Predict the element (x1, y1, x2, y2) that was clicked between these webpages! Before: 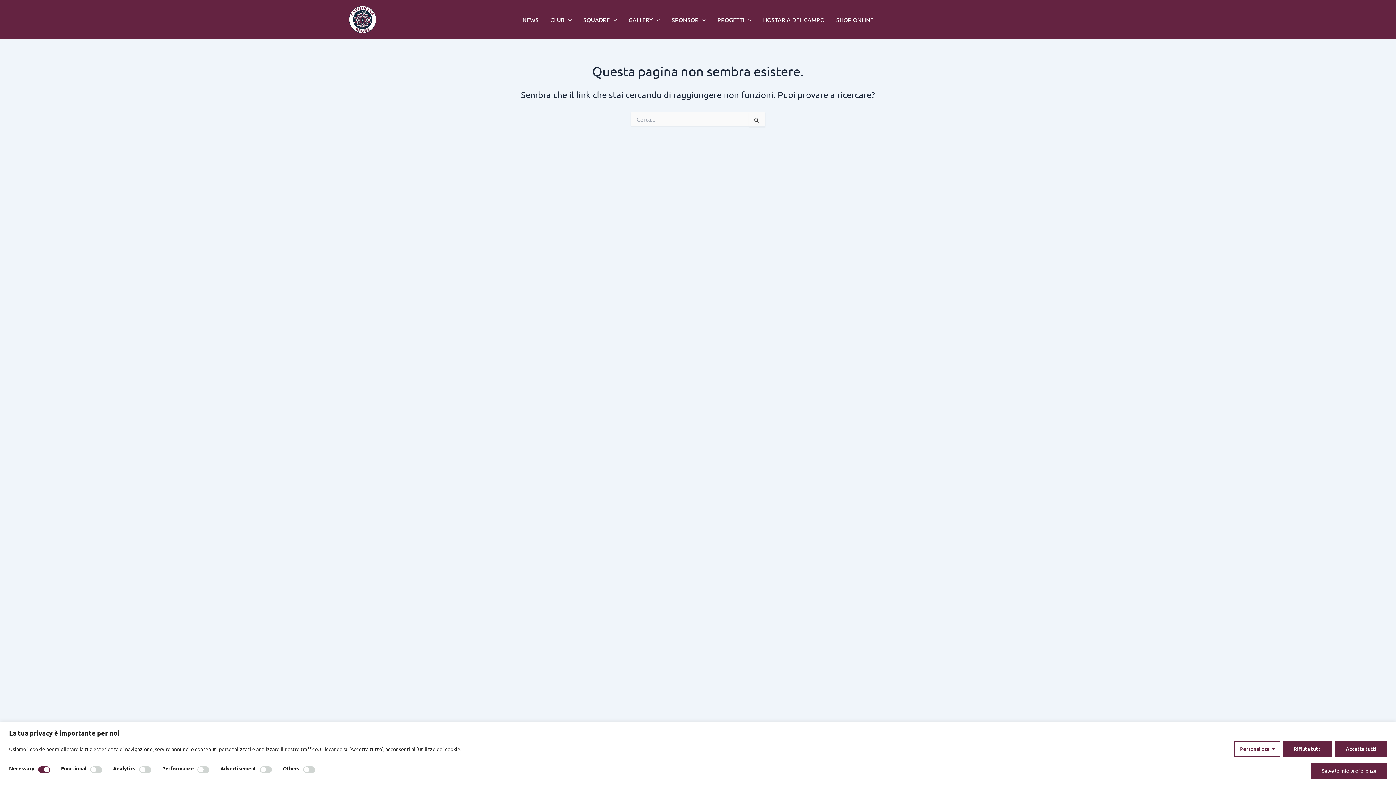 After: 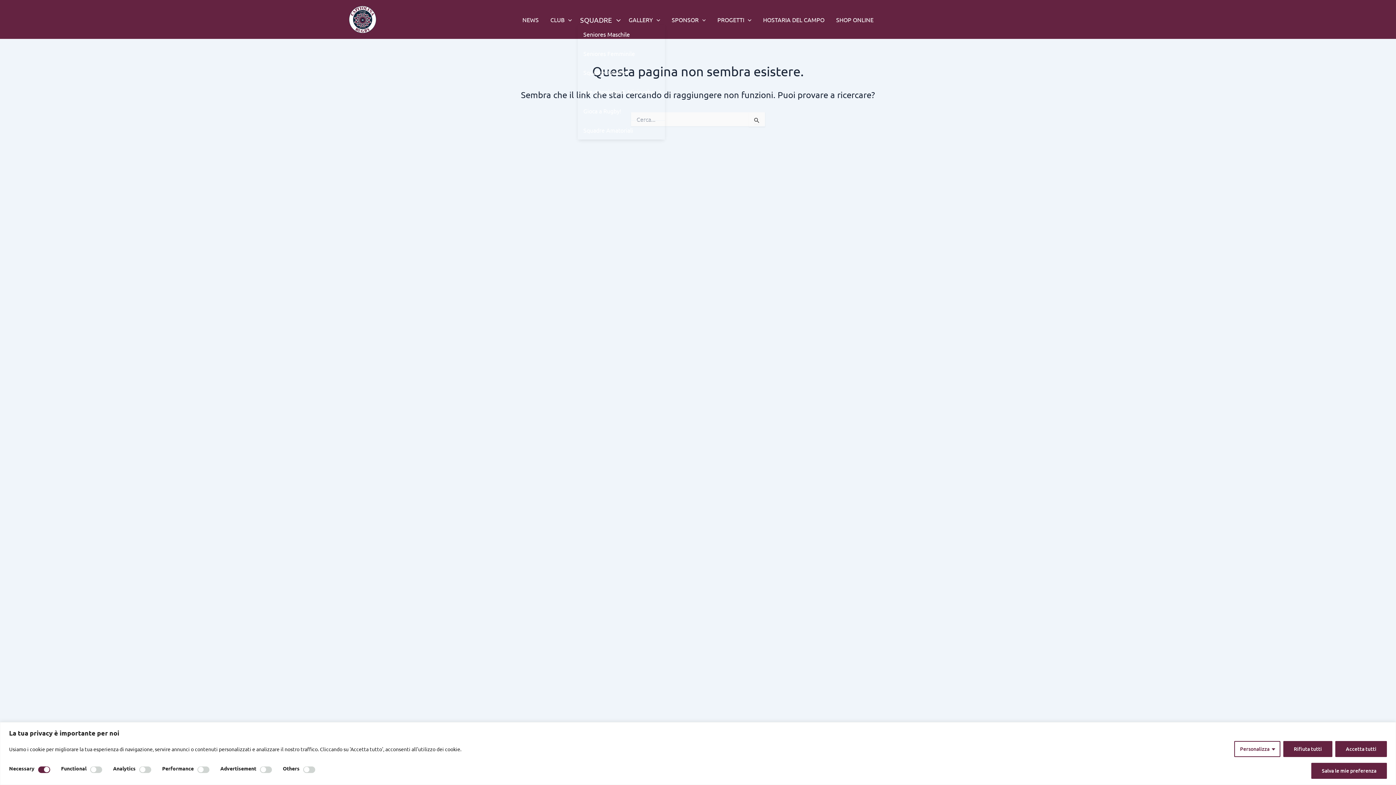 Action: bbox: (577, 14, 622, 24) label: SQUADRE